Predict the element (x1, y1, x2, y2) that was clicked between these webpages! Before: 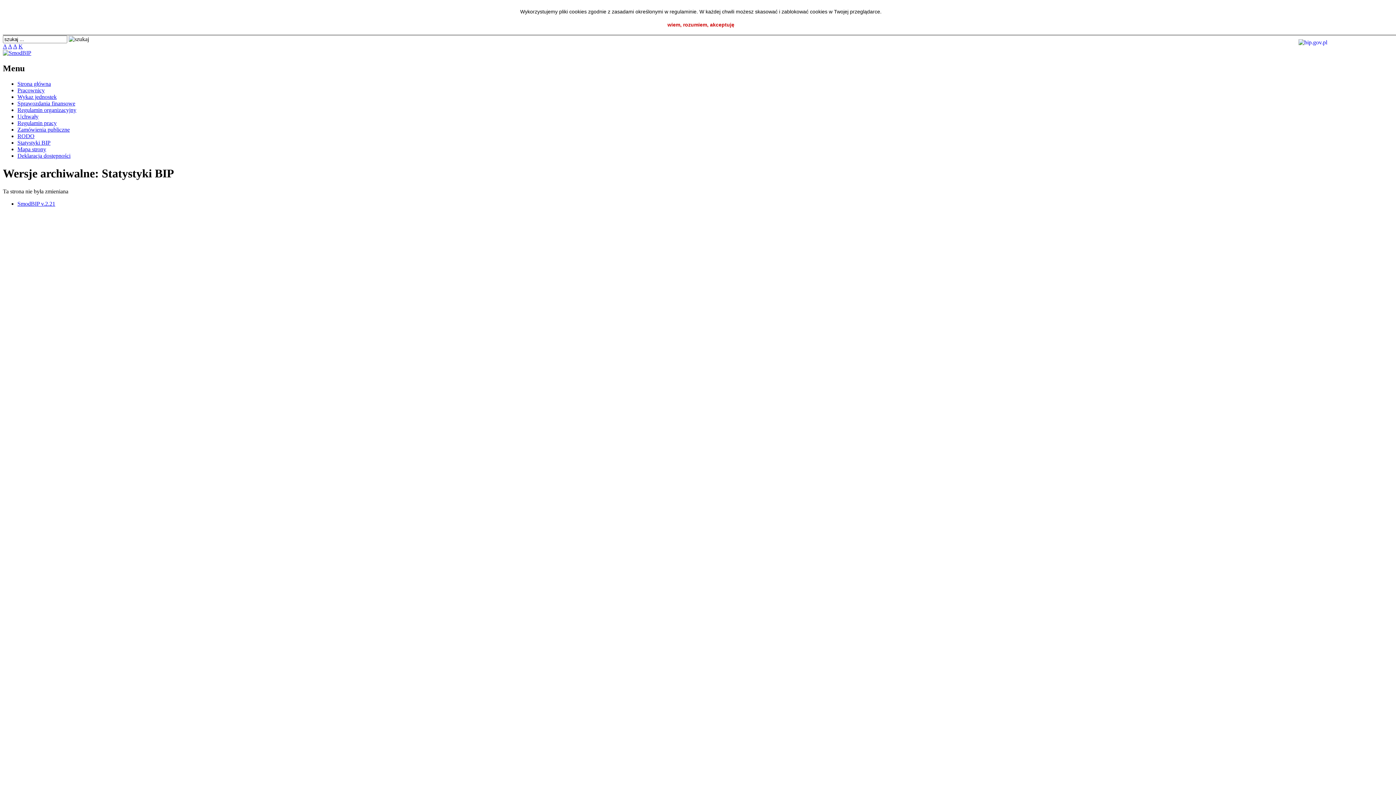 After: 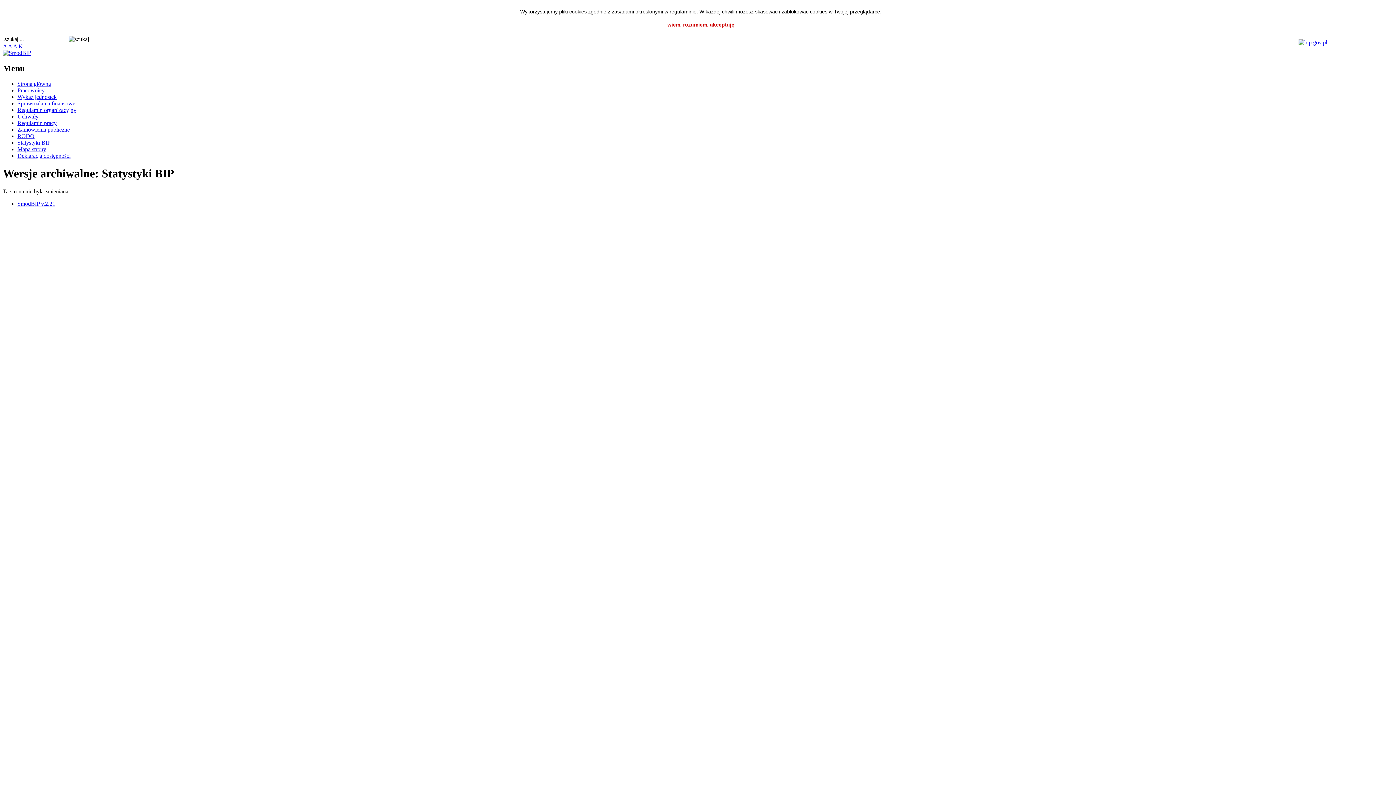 Action: label: SmodBIP v.2.21 bbox: (17, 200, 55, 206)